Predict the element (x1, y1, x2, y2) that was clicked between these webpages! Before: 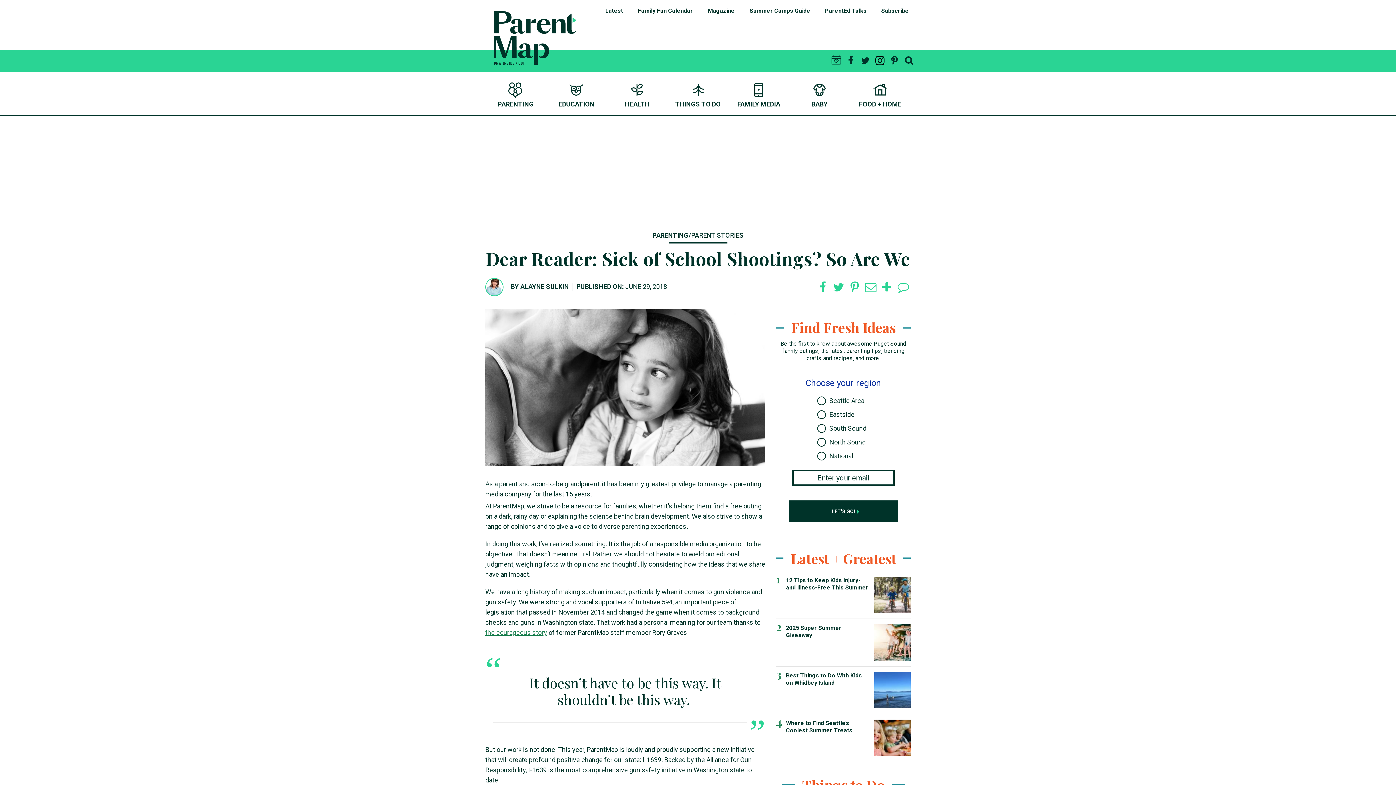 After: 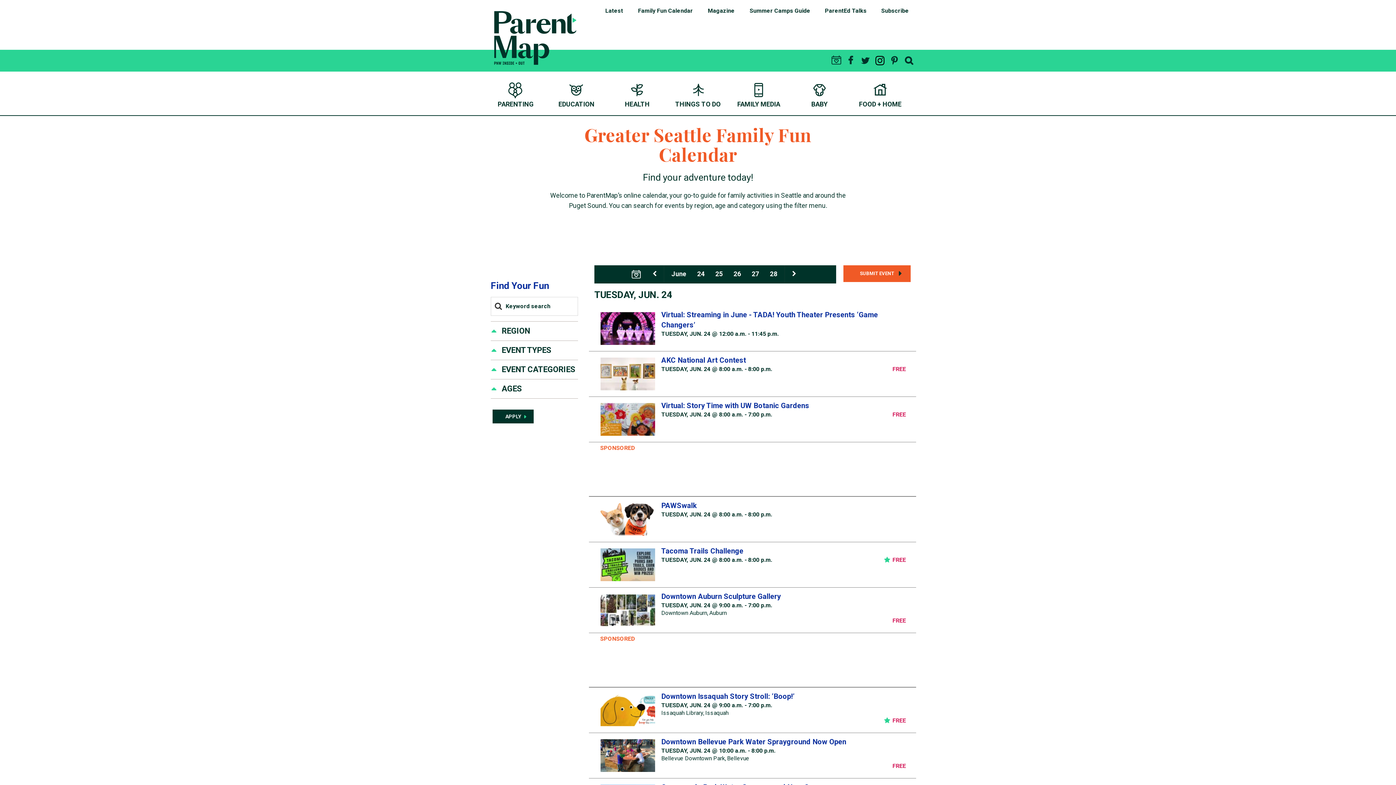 Action: label: CALENDAR bbox: (830, 49, 841, 71)